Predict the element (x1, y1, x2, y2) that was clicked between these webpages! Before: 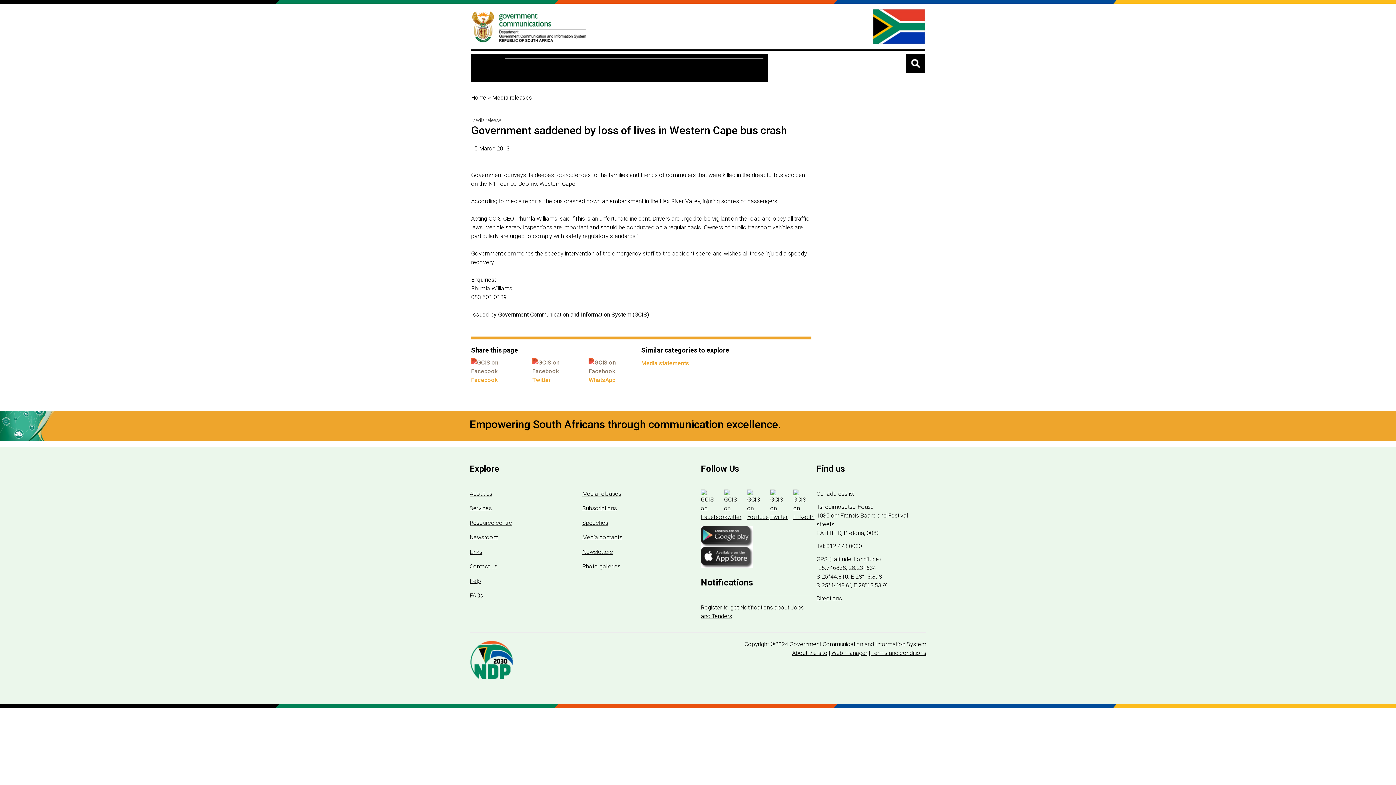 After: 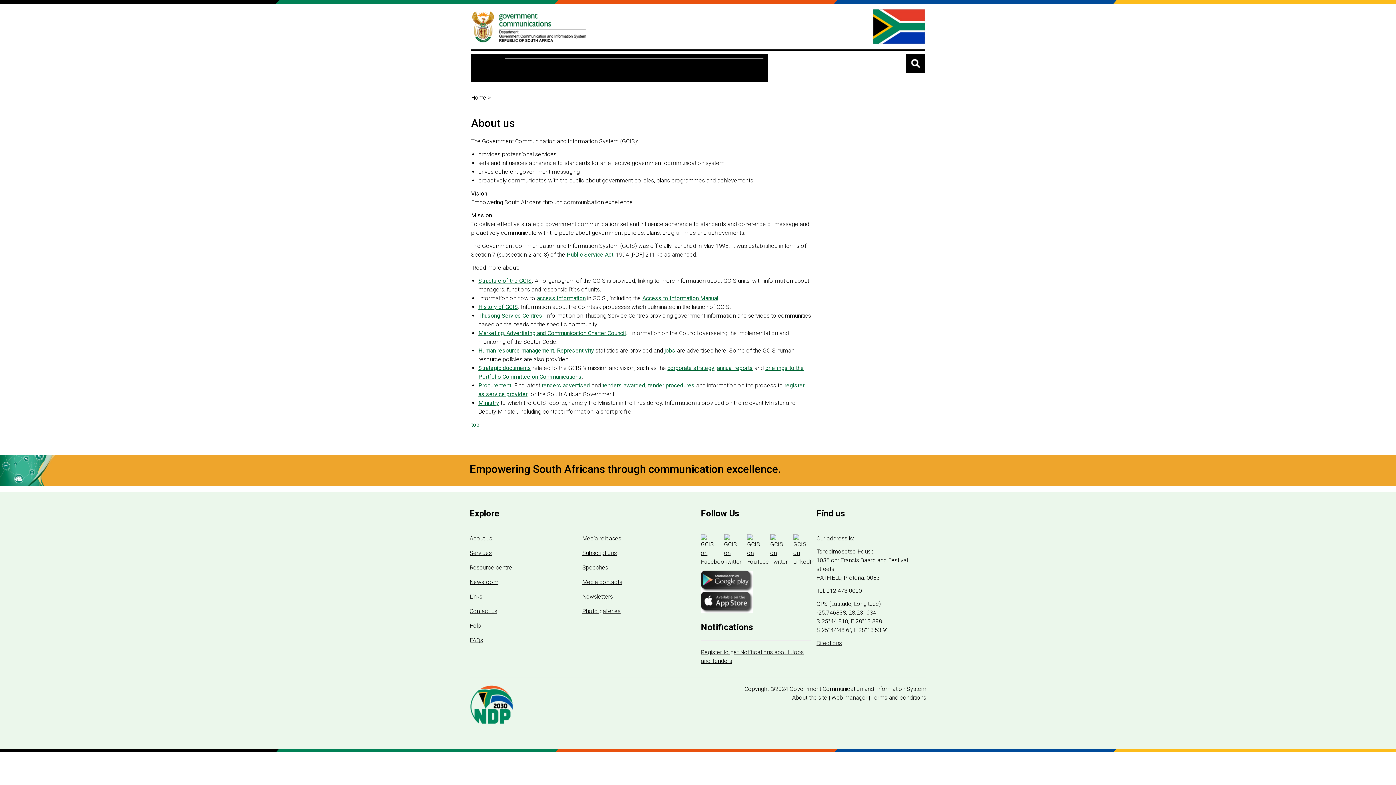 Action: label: About us bbox: (505, 58, 542, 77)